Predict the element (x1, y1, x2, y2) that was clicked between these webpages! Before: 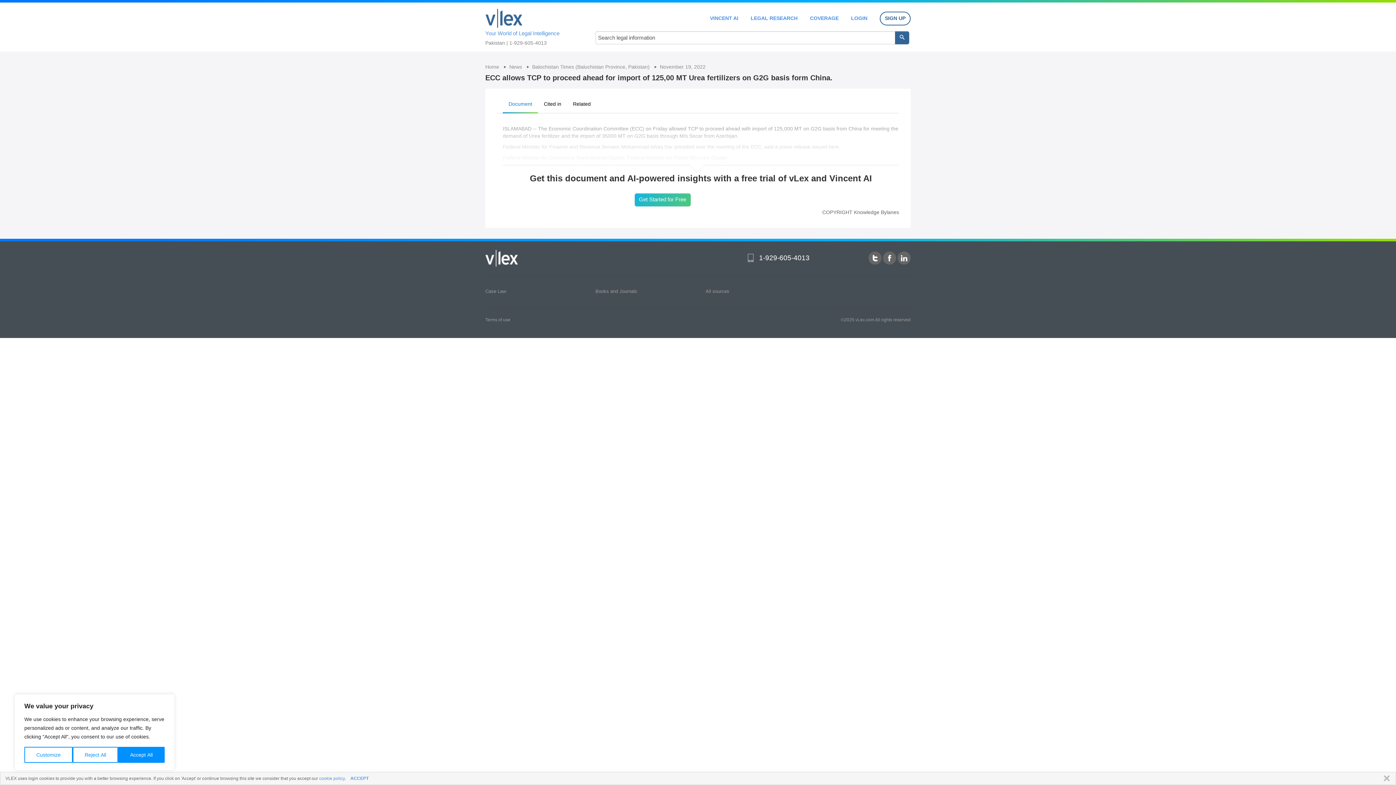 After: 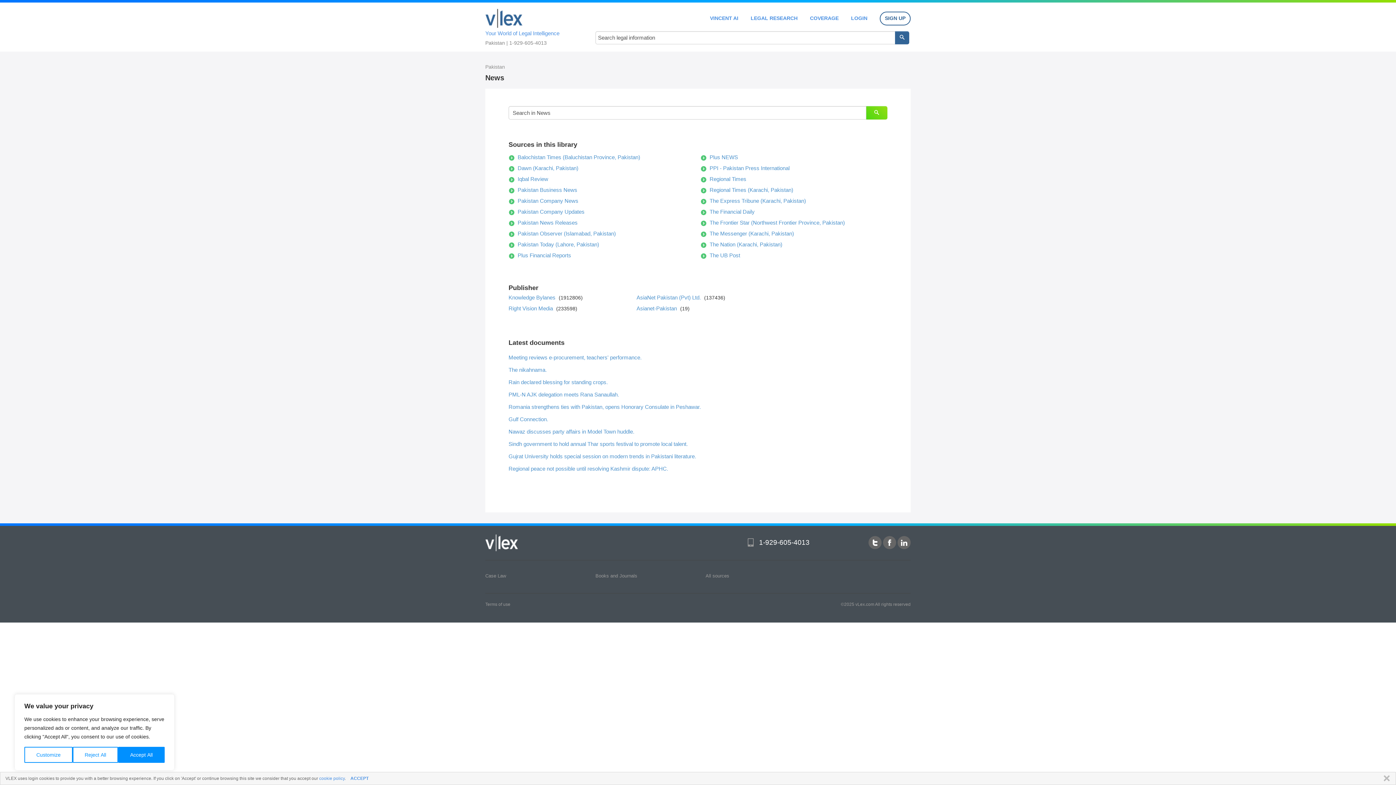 Action: bbox: (509, 64, 523, 69) label: News 